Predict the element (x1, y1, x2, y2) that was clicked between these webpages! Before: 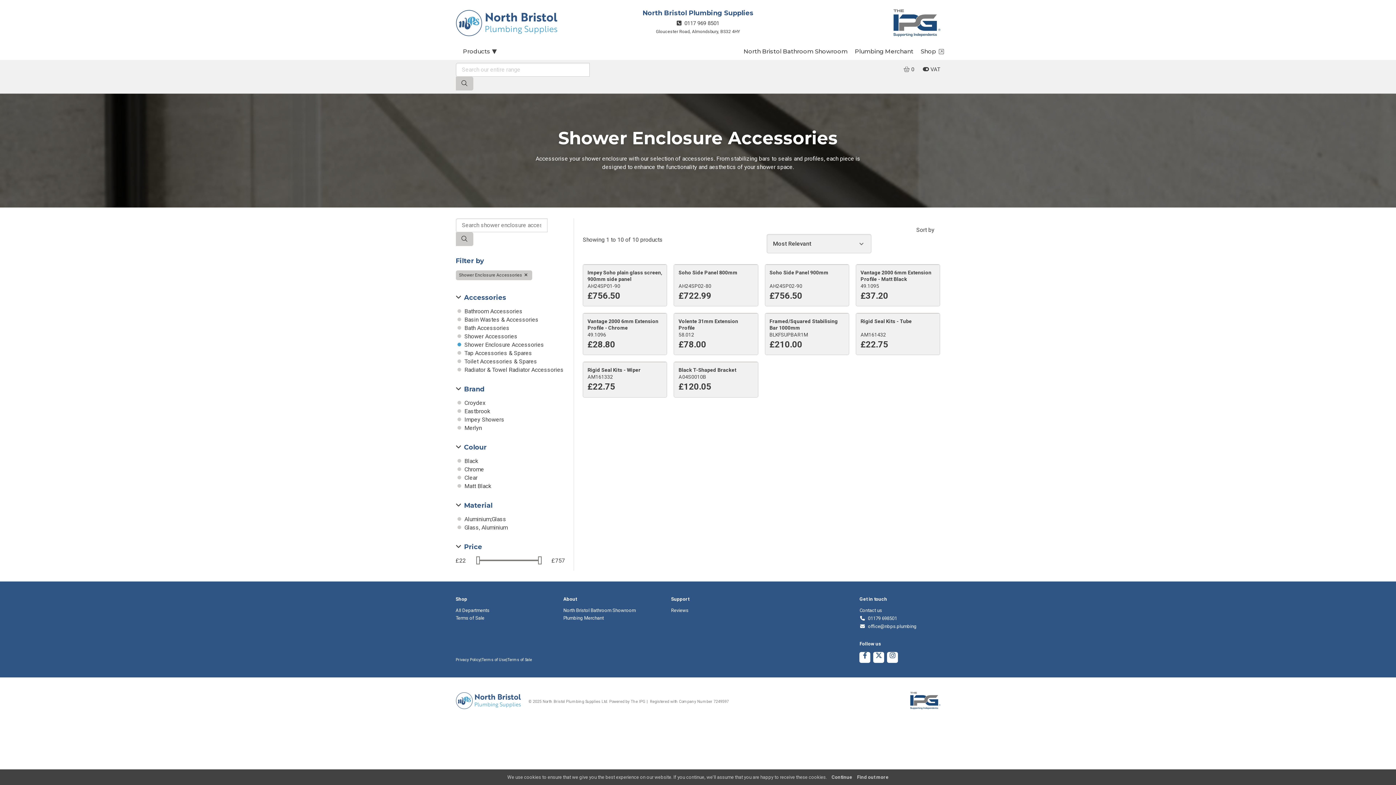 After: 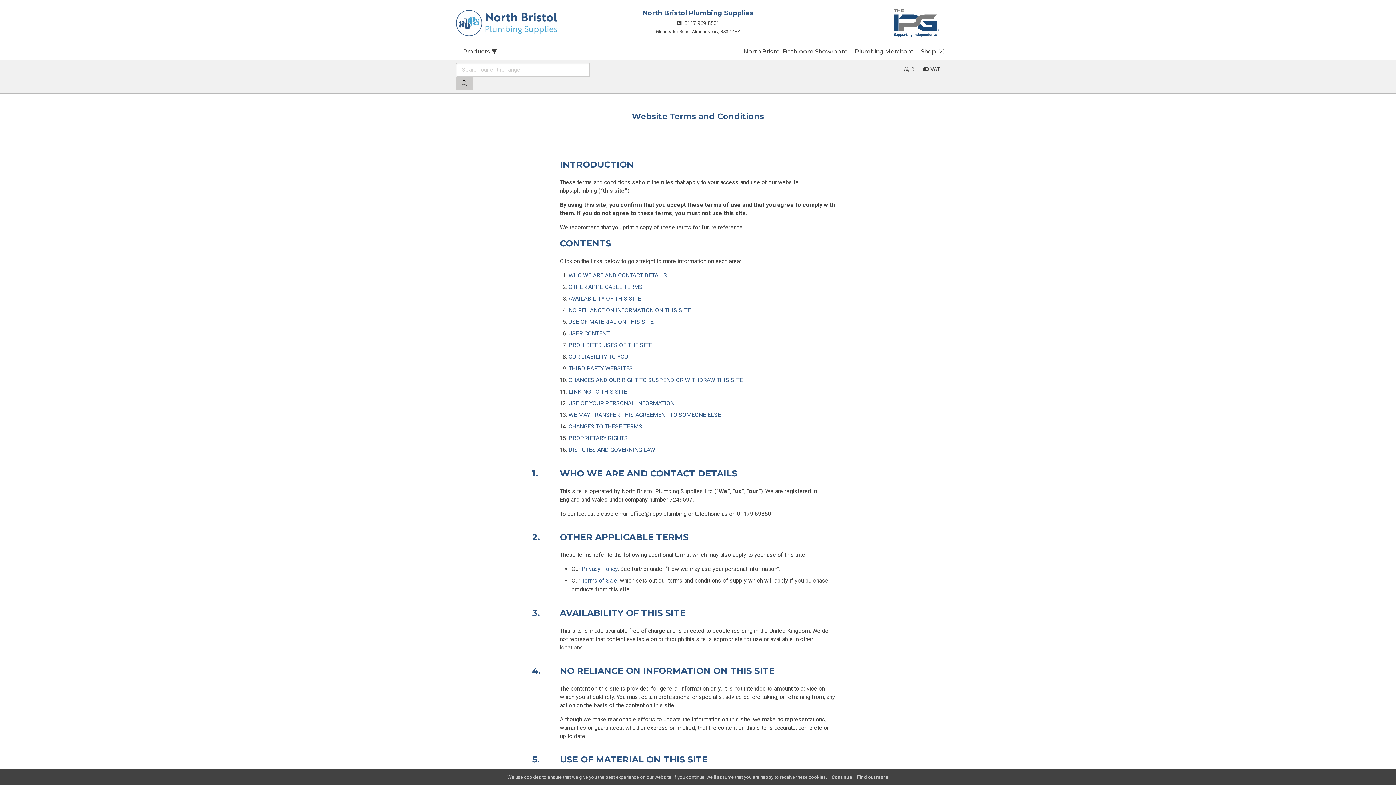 Action: bbox: (481, 657, 506, 662) label: Terms of Use